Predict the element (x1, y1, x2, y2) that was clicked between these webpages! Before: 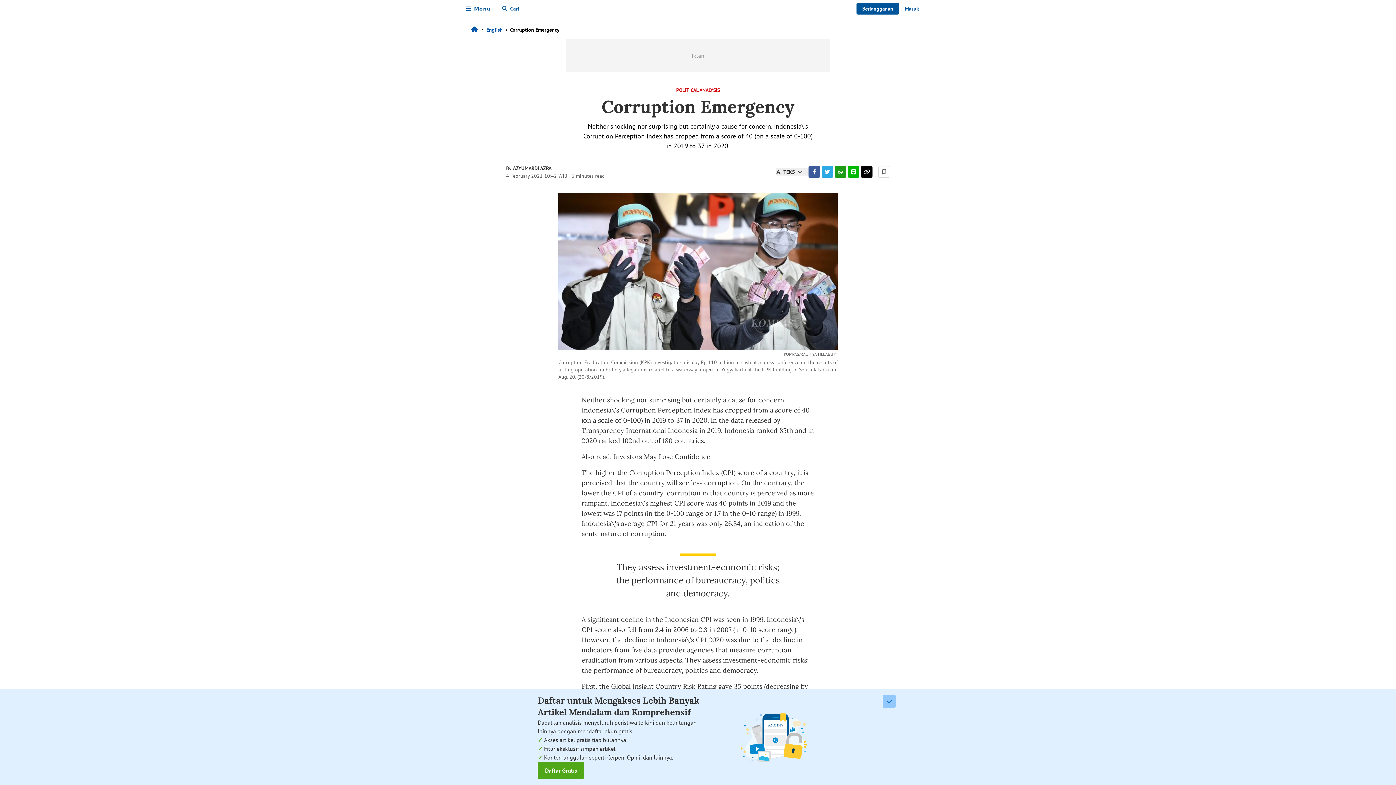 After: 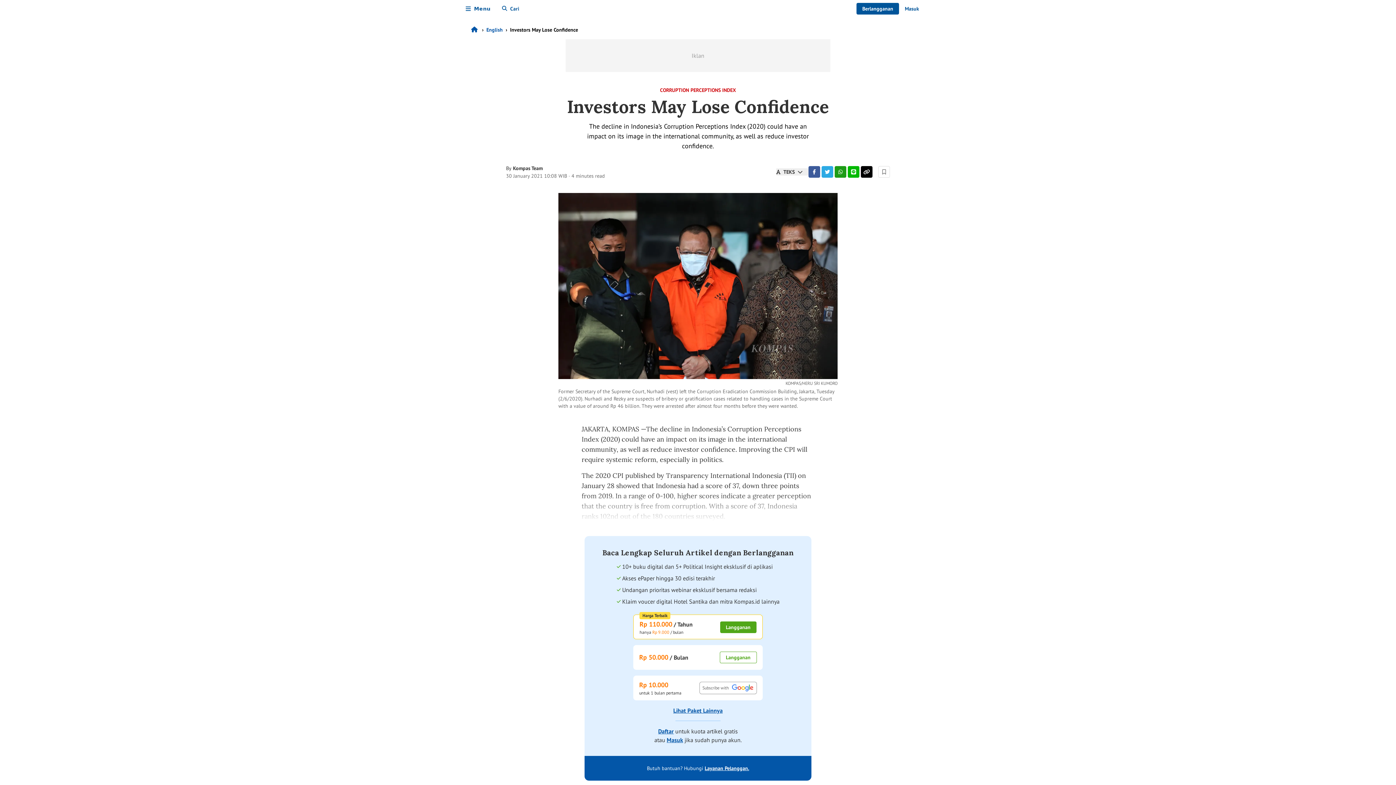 Action: bbox: (613, 452, 710, 461) label: Investors May Lose Confidence